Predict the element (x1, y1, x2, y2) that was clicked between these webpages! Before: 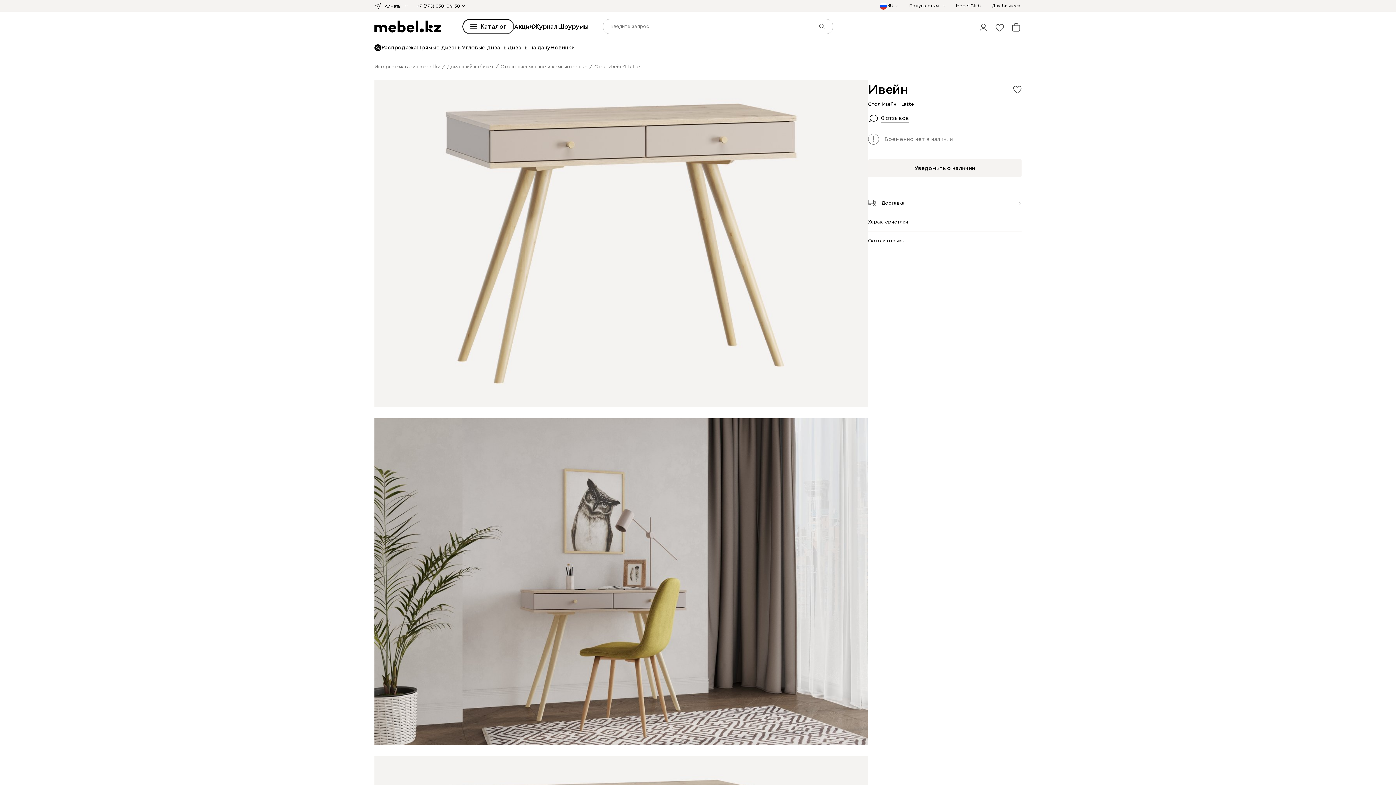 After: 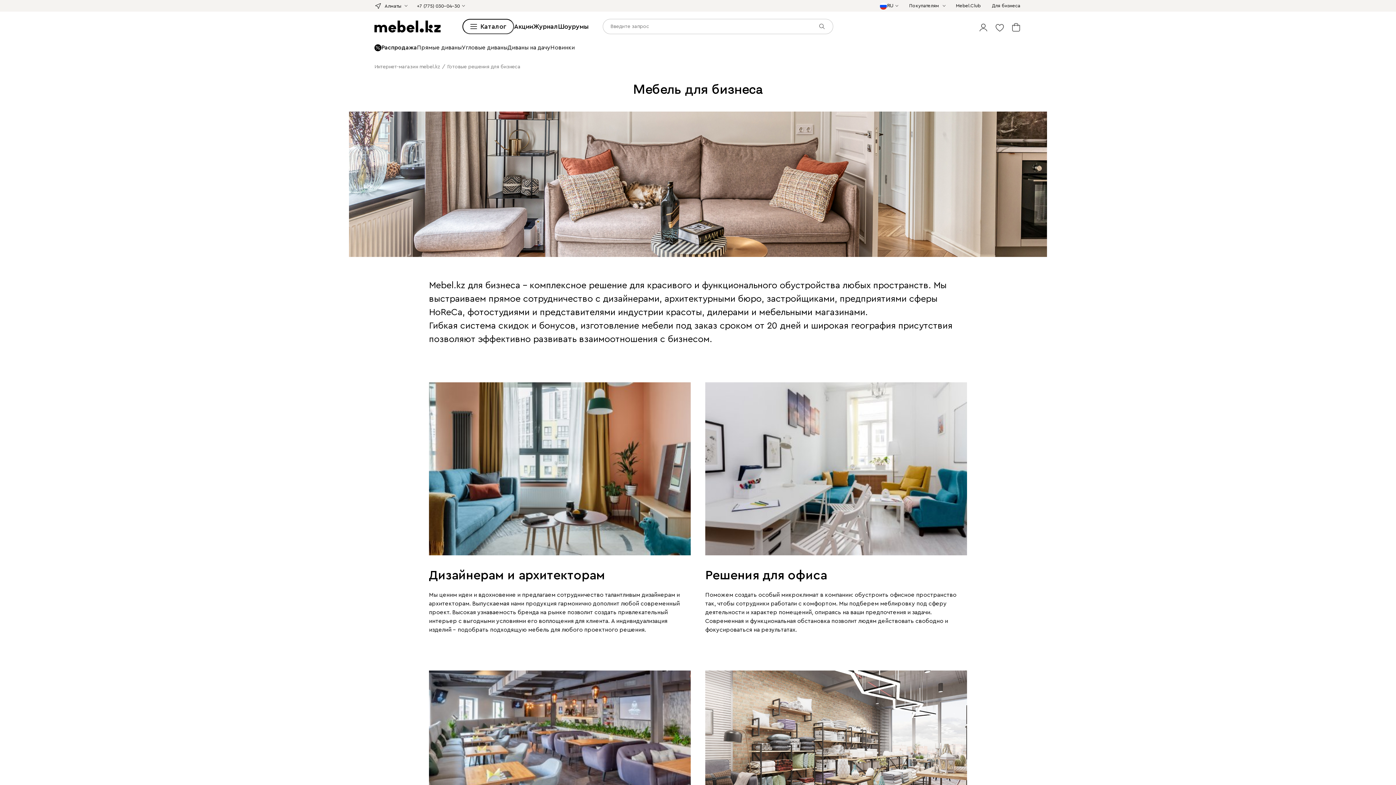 Action: label: Для бизнеса bbox: (990, 2, 1021, 9)